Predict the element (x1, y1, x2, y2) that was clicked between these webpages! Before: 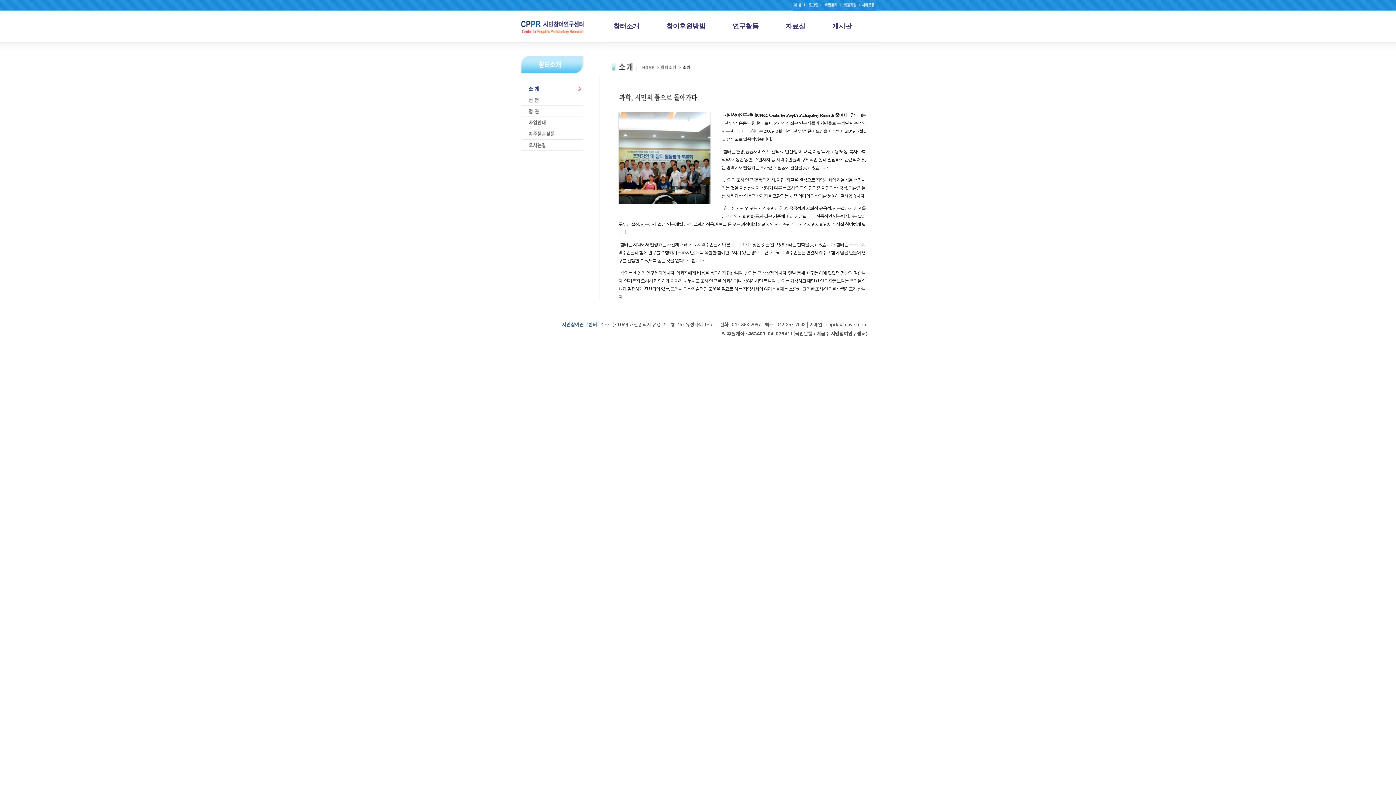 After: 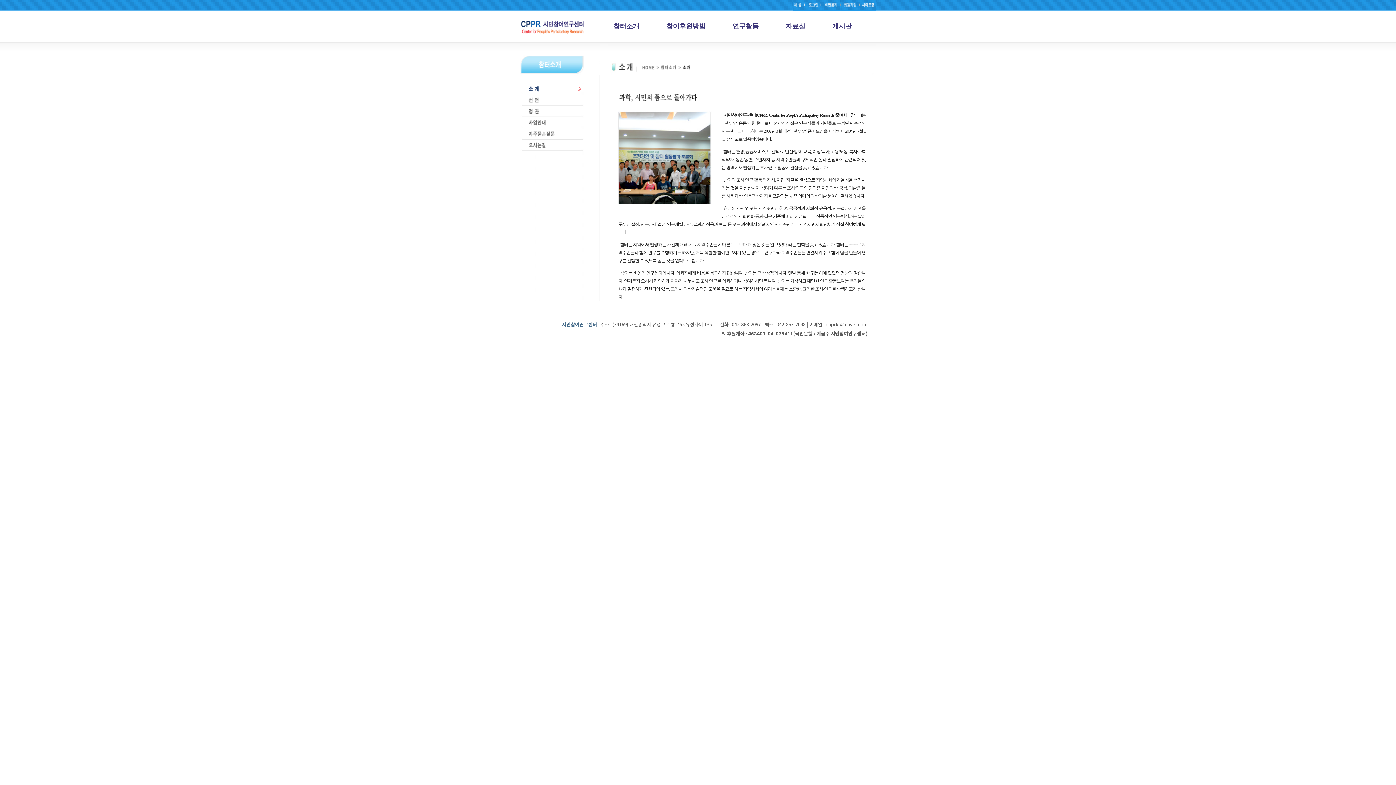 Action: bbox: (821, 6, 840, 11)